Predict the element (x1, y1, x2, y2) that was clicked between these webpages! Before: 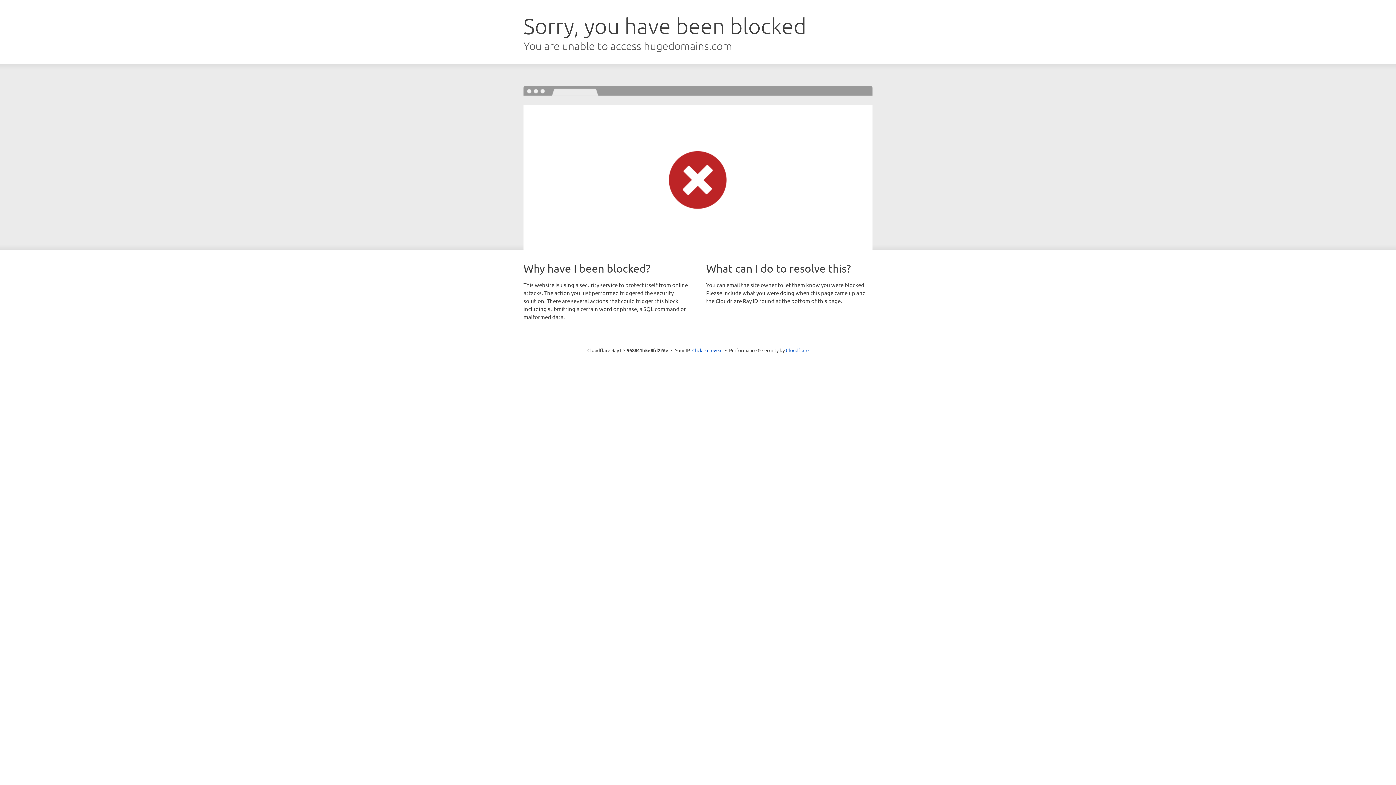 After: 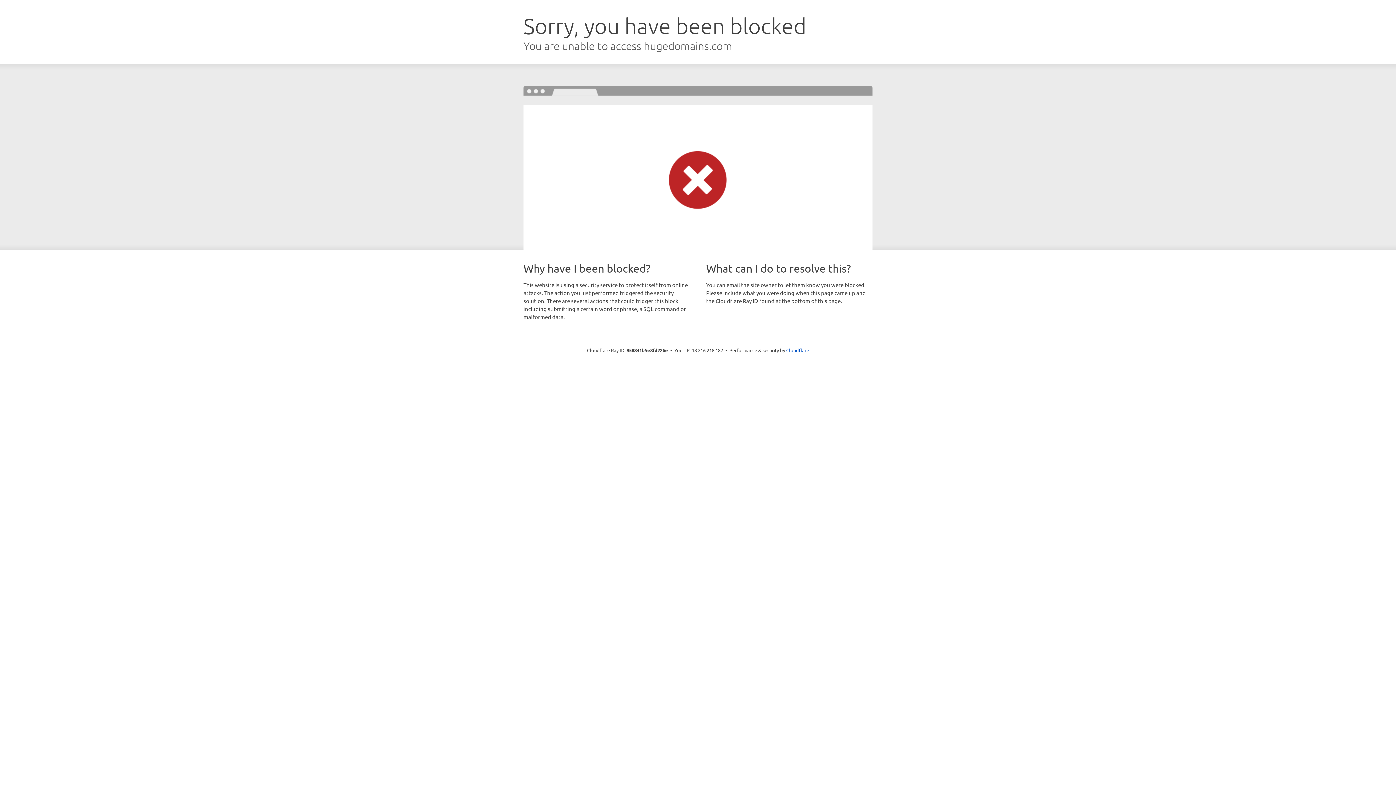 Action: bbox: (692, 346, 722, 353) label: Click to reveal